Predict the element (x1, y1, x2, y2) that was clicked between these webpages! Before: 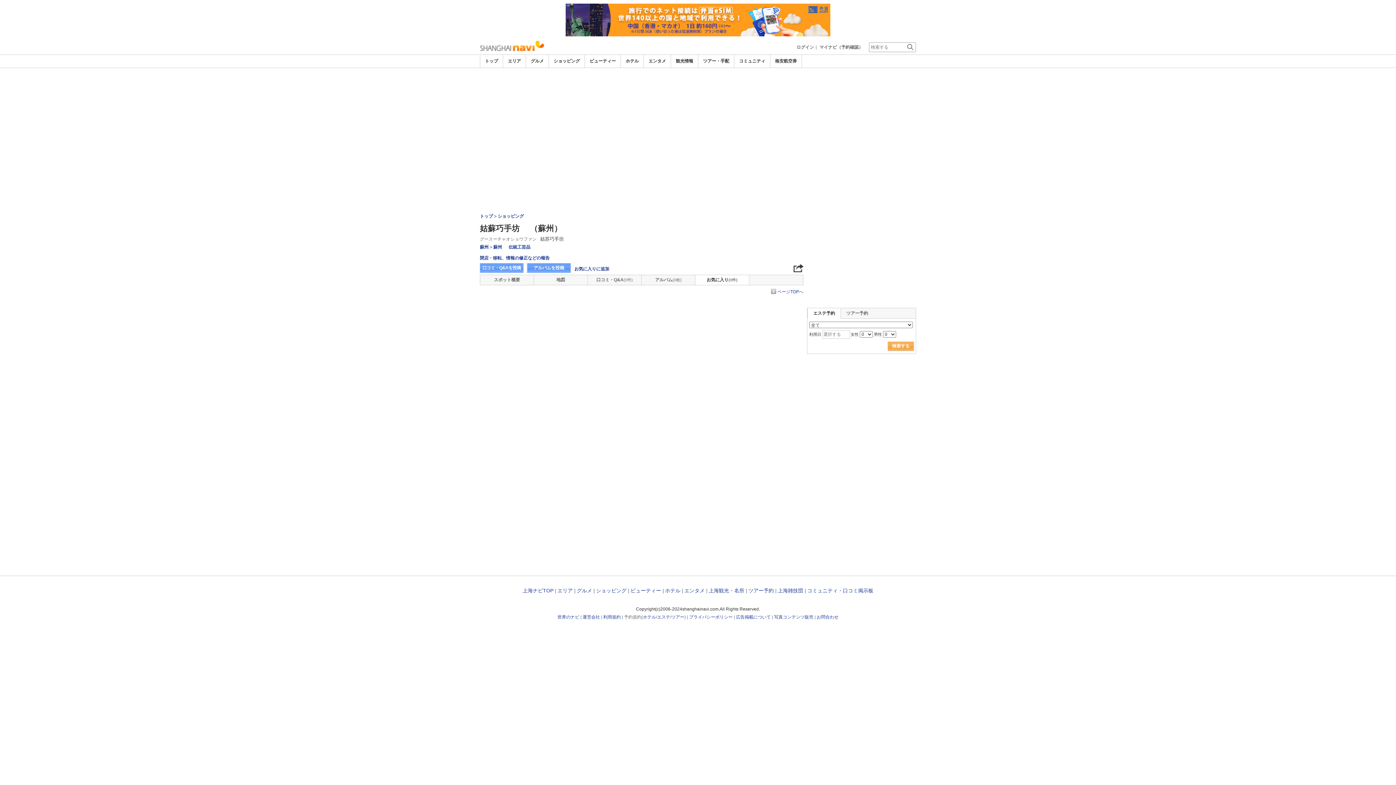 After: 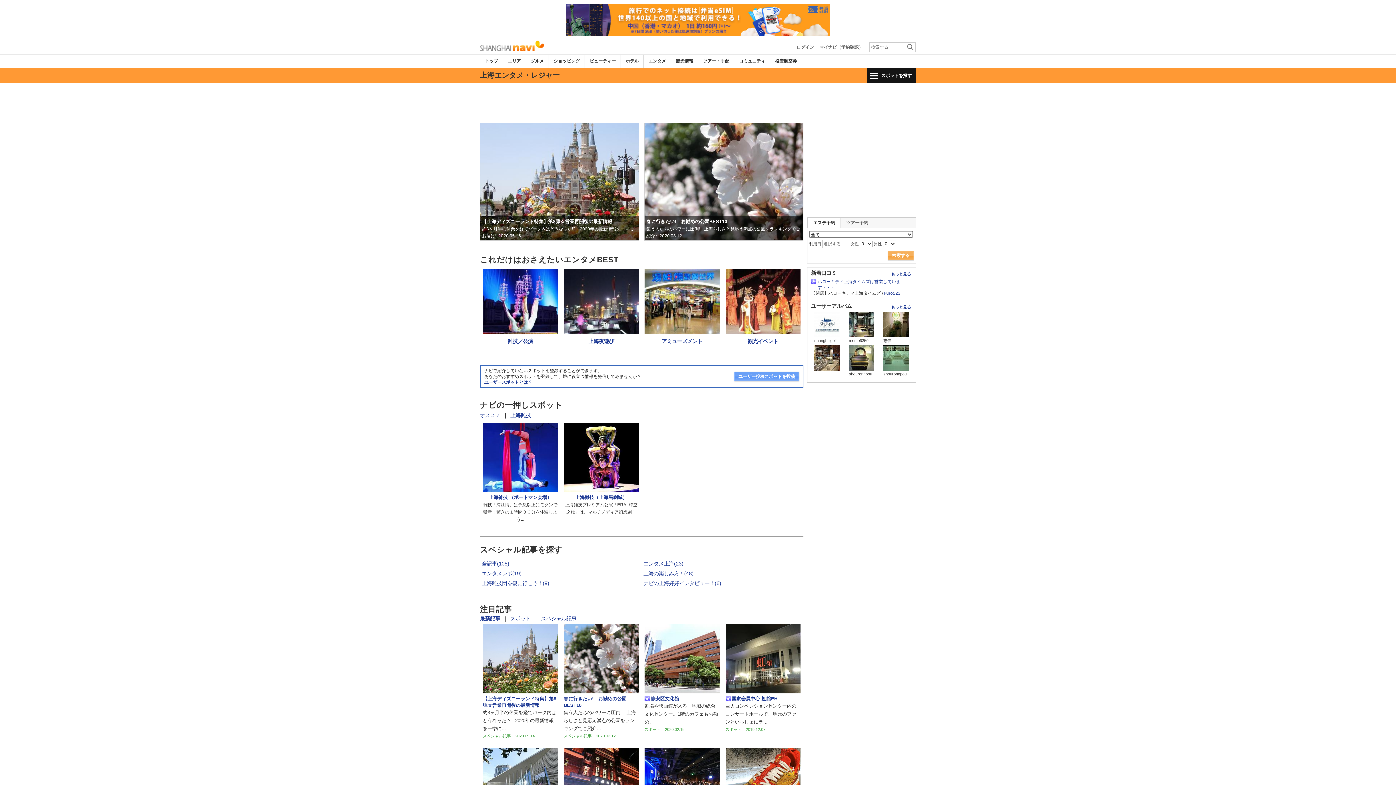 Action: bbox: (648, 58, 666, 63) label: エンタメ